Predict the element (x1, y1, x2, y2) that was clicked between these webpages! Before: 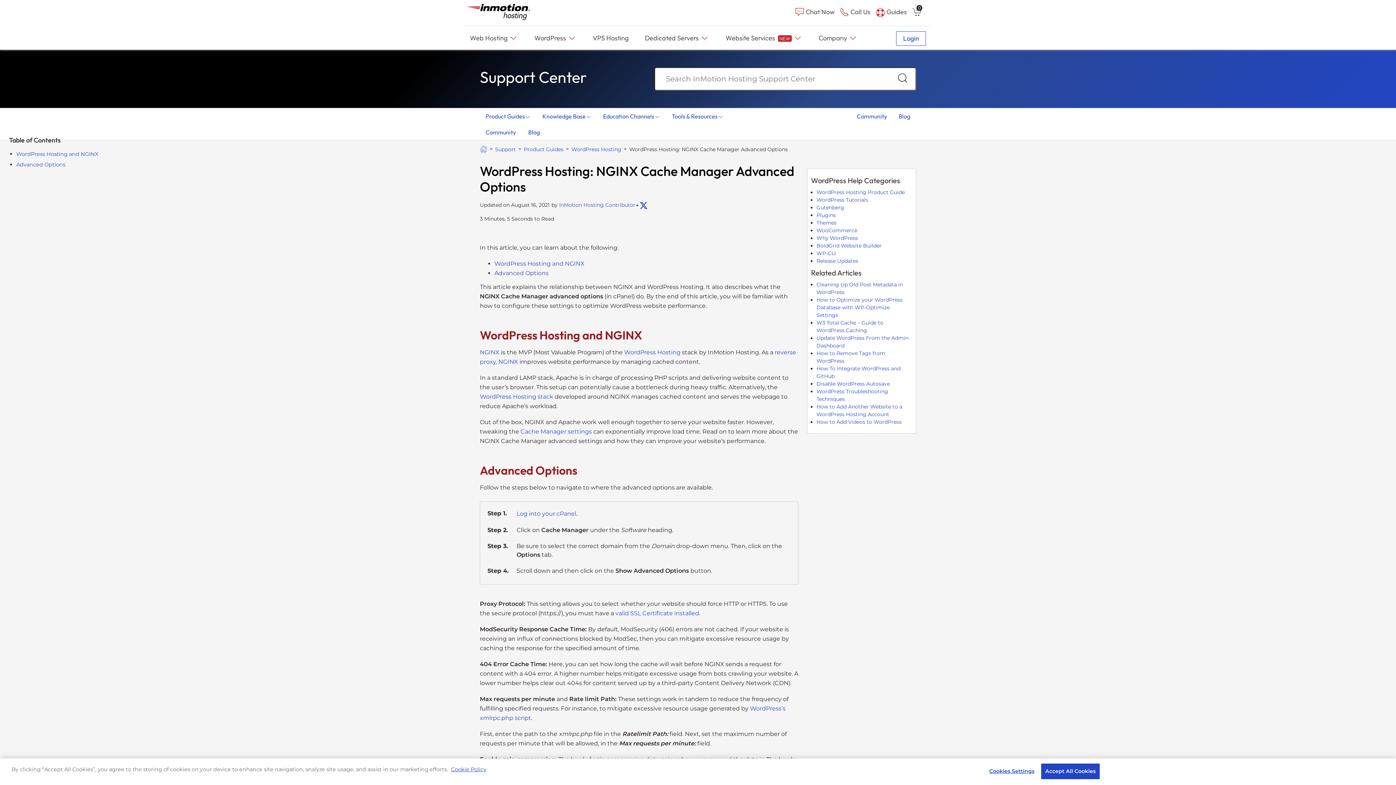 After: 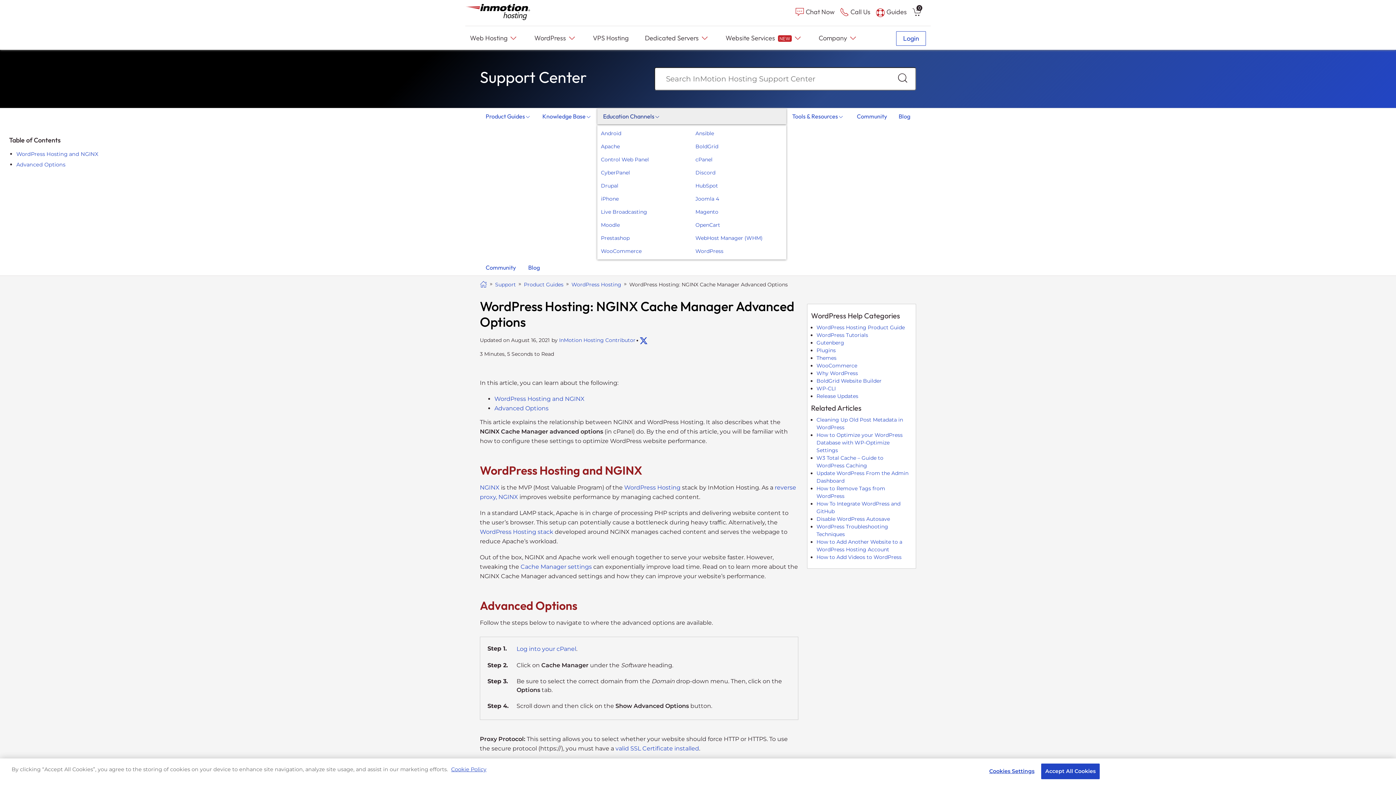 Action: label: Education Channels bbox: (597, 108, 666, 124)